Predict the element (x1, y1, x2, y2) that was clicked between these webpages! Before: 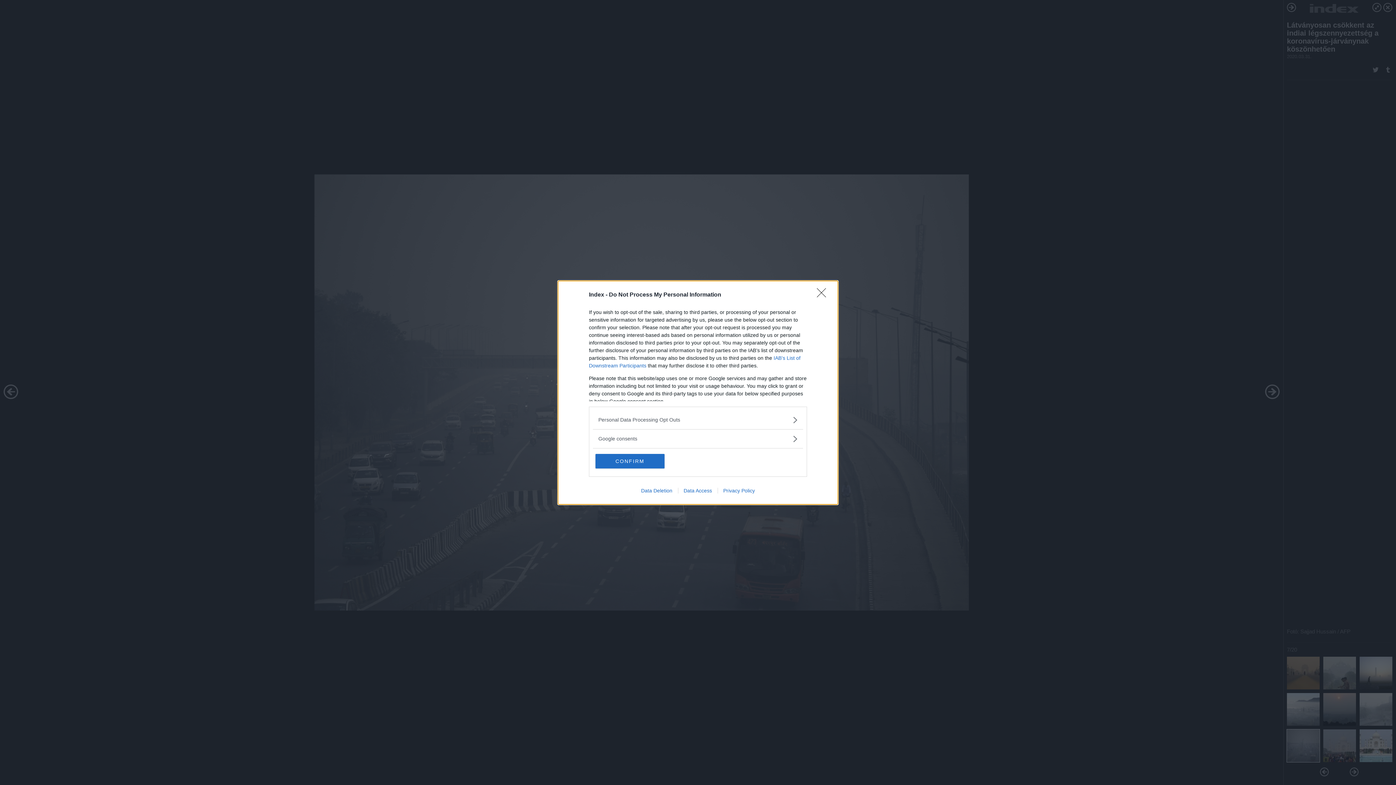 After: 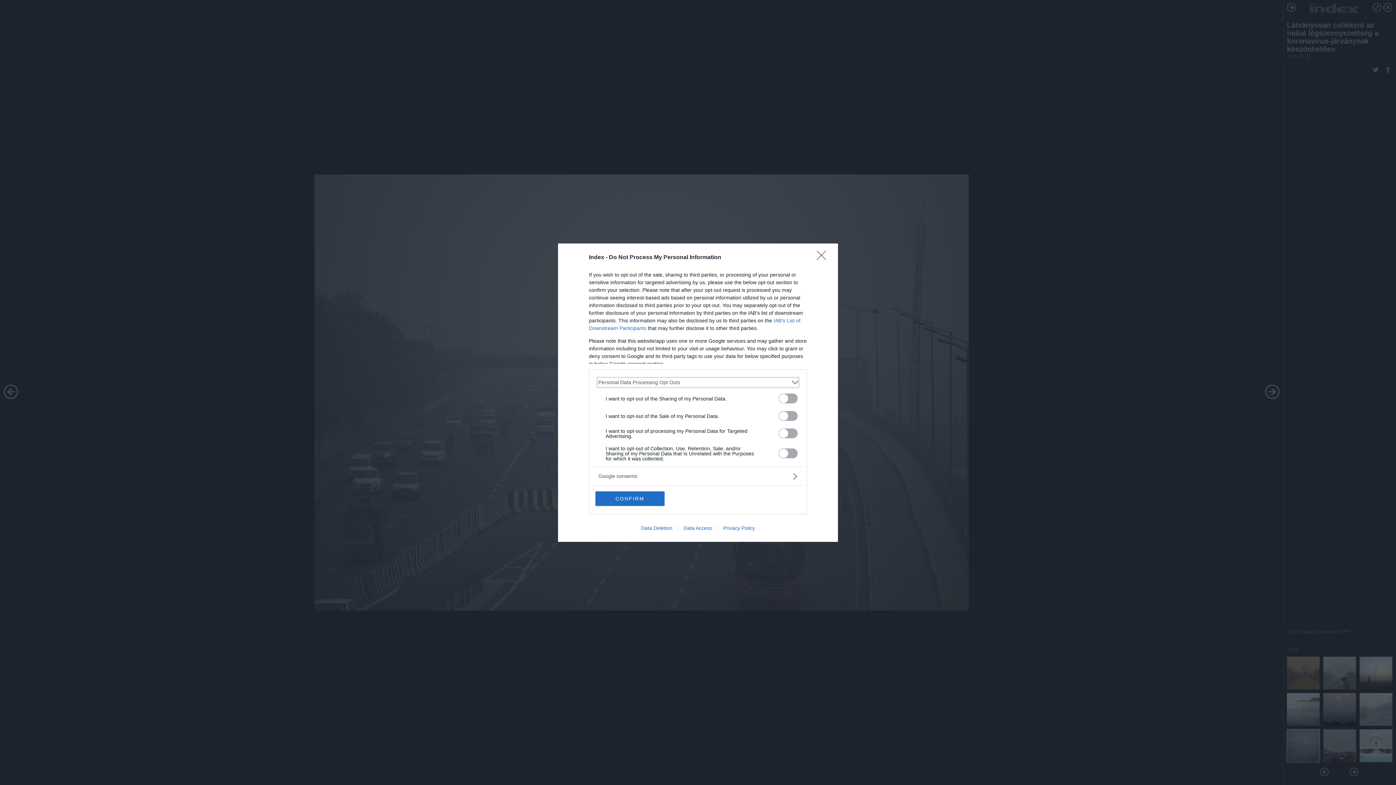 Action: bbox: (598, 416, 797, 423) label: Opt-Outs